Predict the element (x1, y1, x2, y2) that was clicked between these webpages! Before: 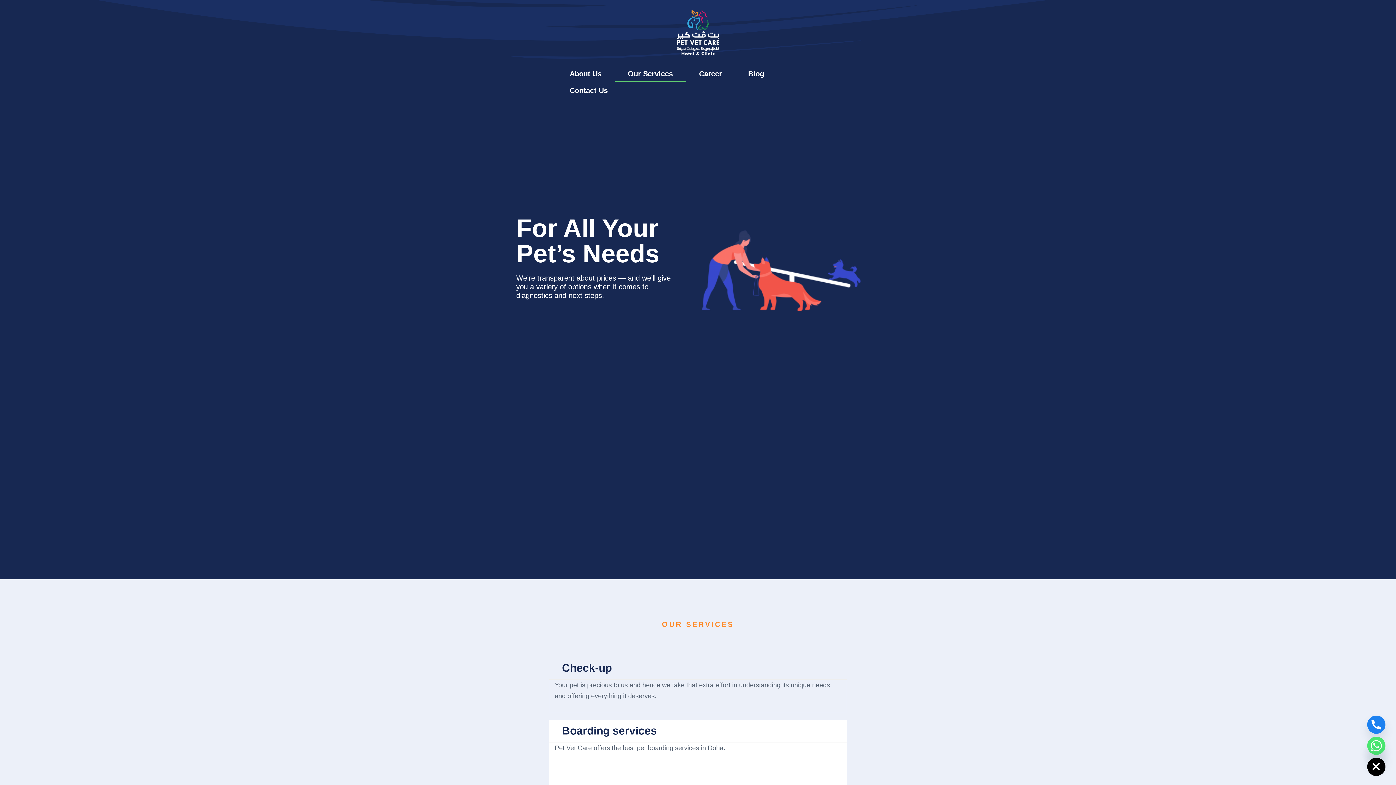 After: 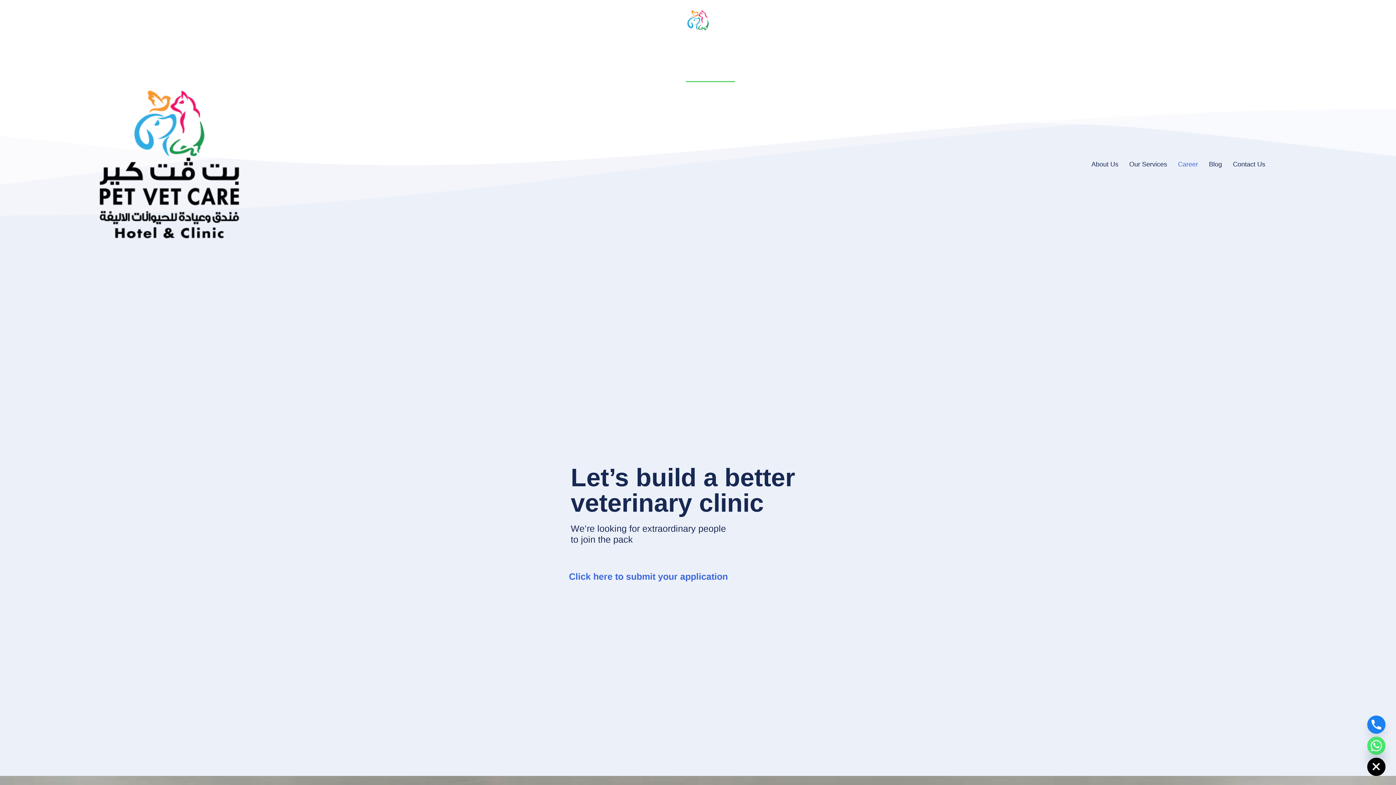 Action: bbox: (686, 65, 735, 82) label: Career